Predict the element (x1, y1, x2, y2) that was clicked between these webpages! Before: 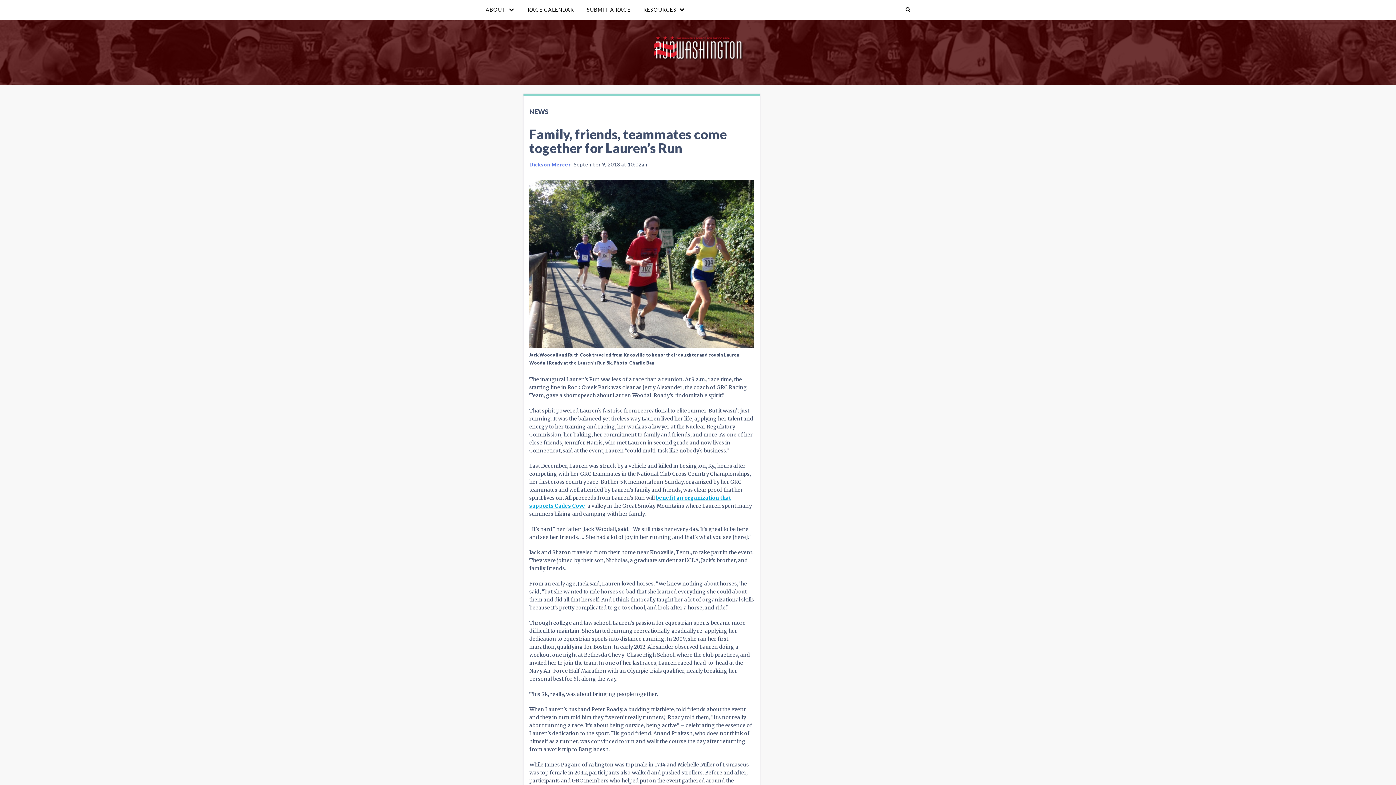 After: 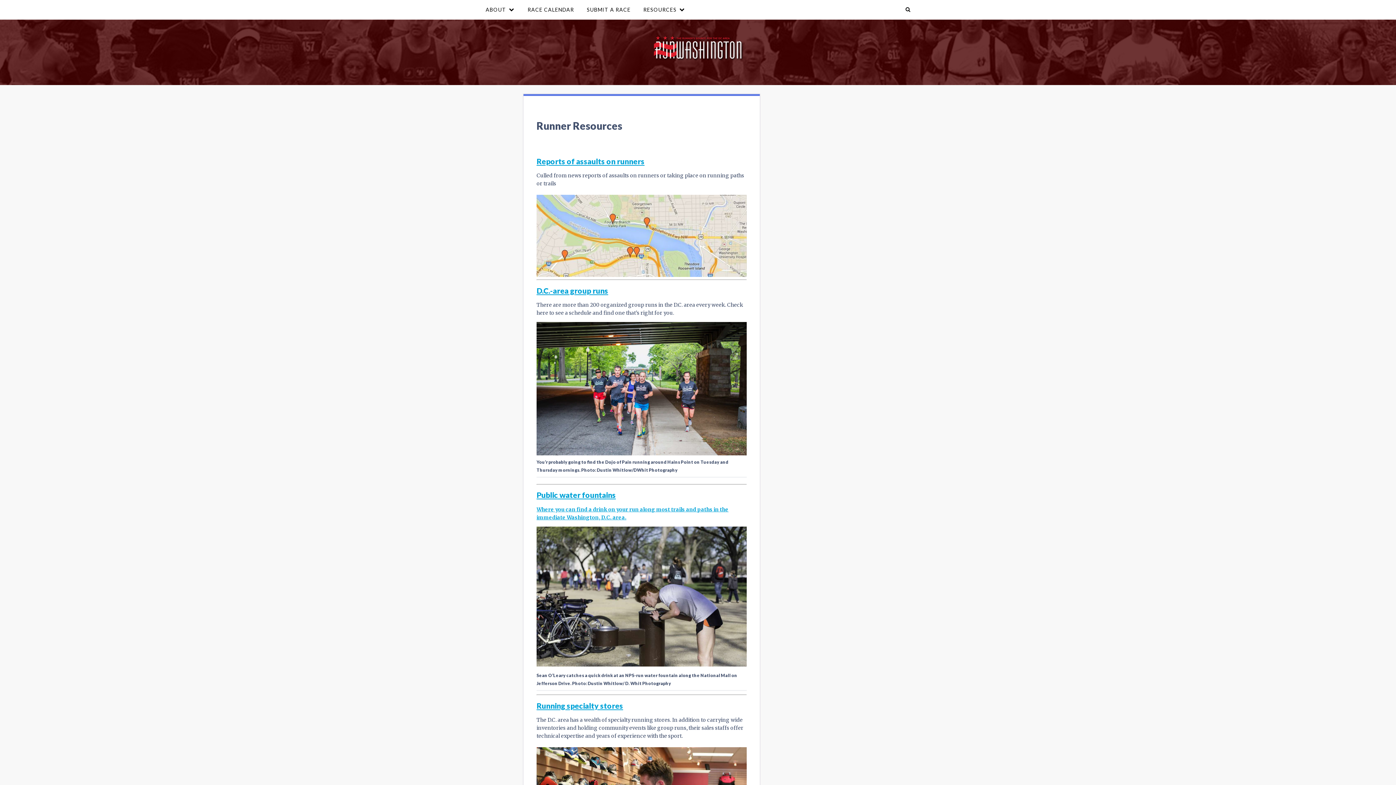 Action: label: RESOURCES bbox: (637, 0, 690, 19)